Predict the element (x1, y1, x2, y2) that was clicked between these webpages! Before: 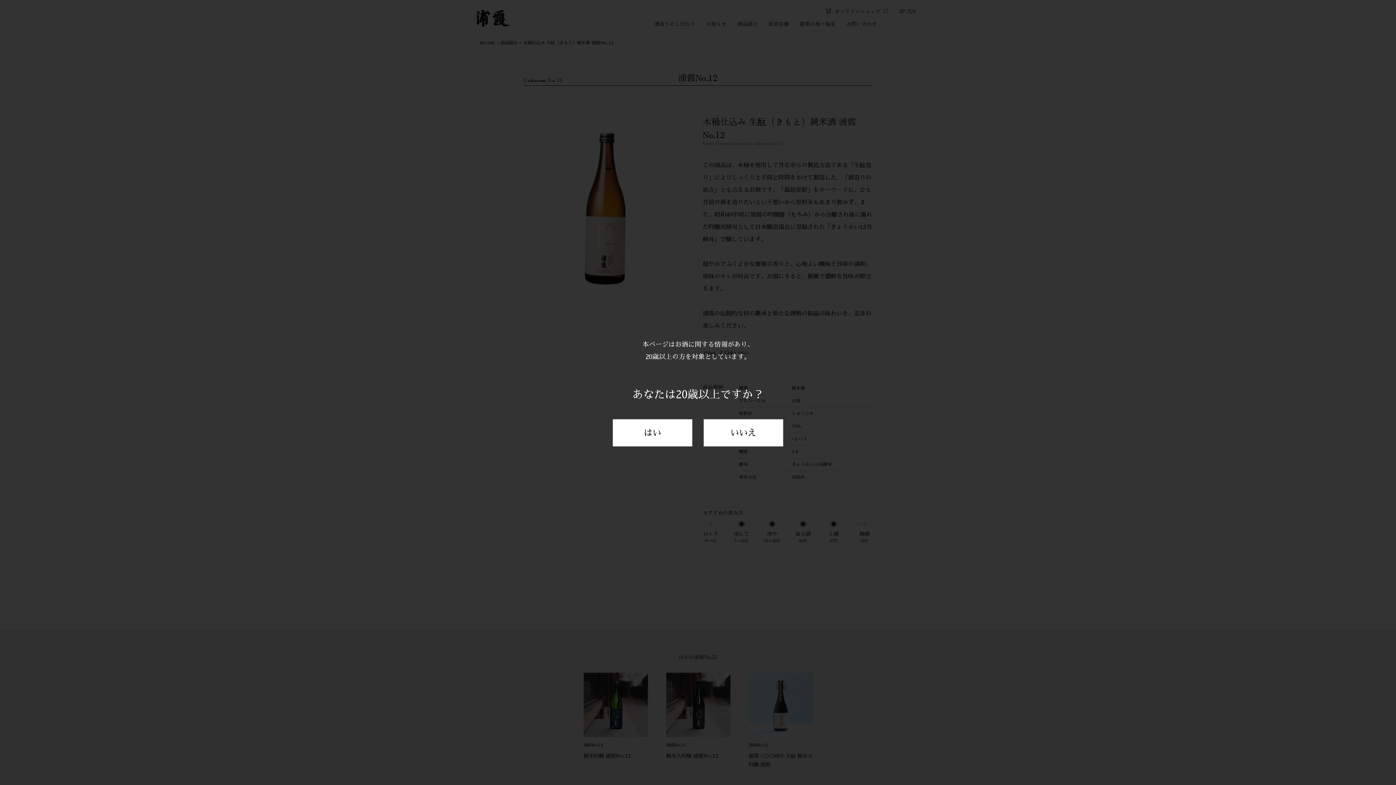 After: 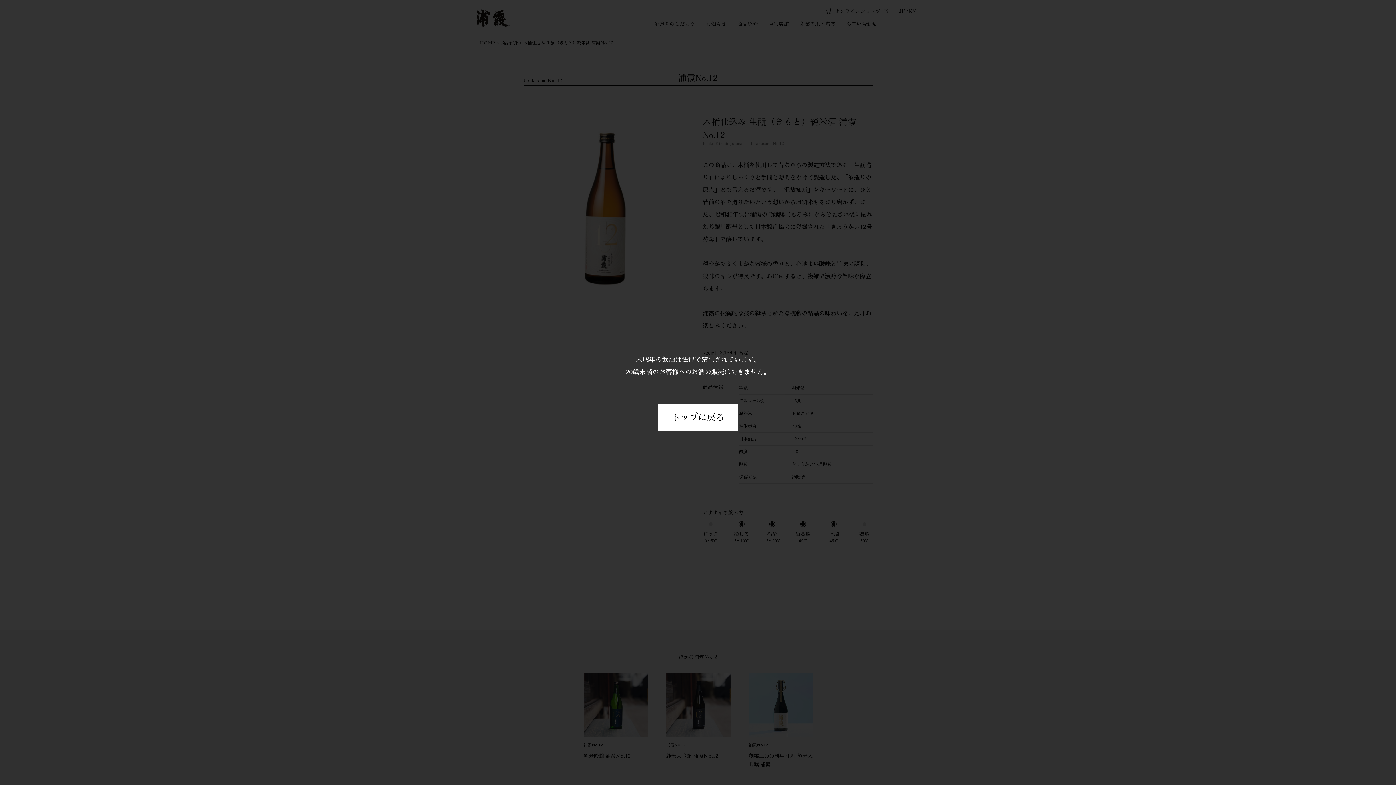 Action: bbox: (703, 419, 783, 446) label: いいえ